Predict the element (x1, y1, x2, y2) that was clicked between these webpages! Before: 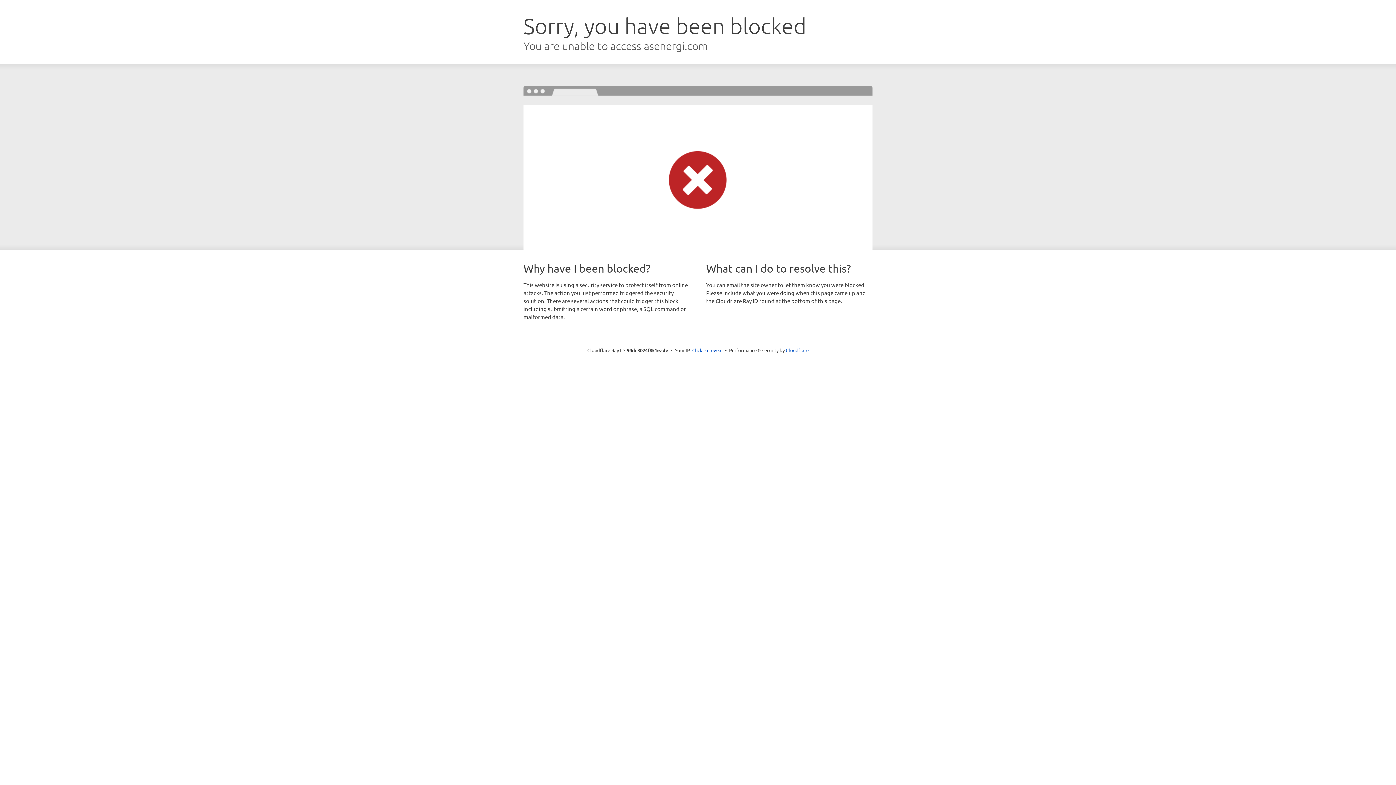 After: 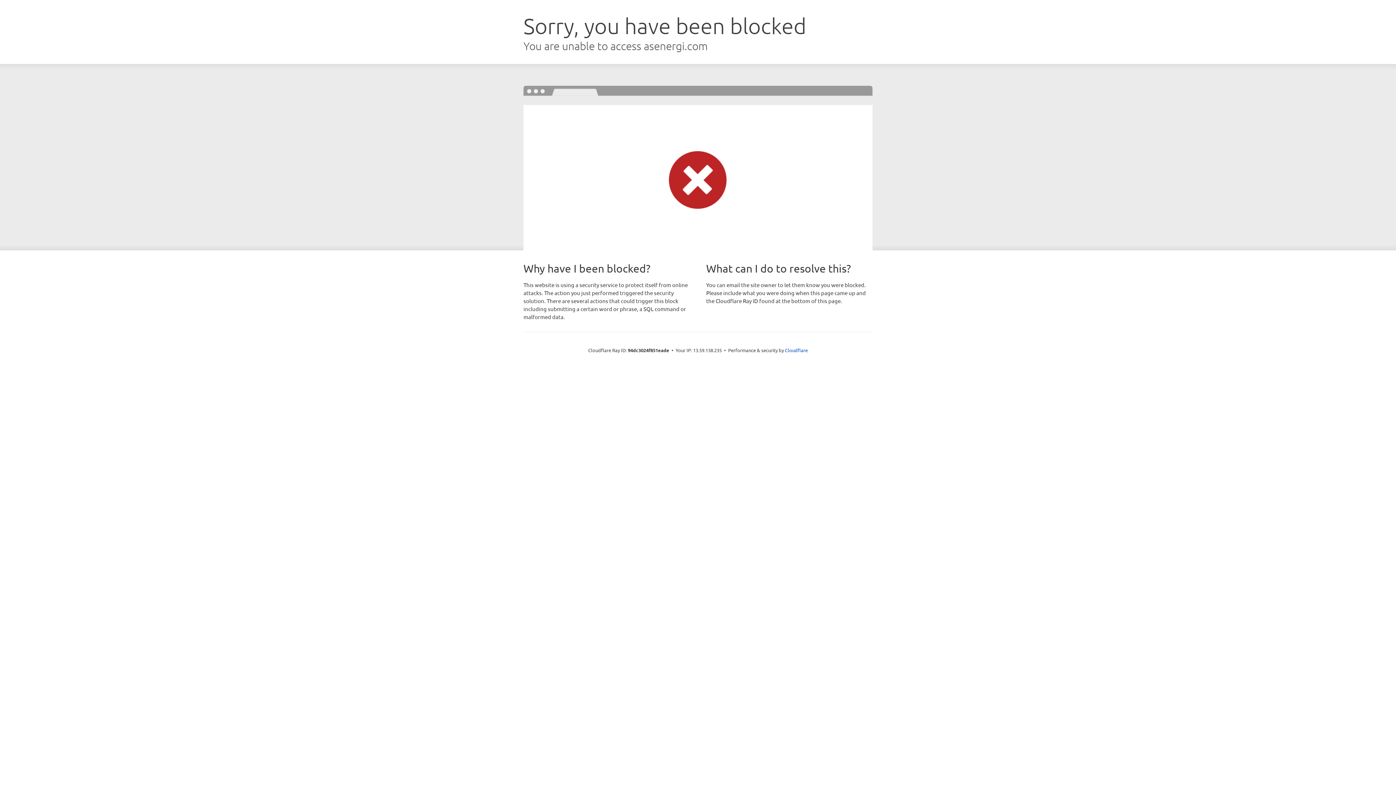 Action: bbox: (692, 346, 722, 353) label: Click to reveal